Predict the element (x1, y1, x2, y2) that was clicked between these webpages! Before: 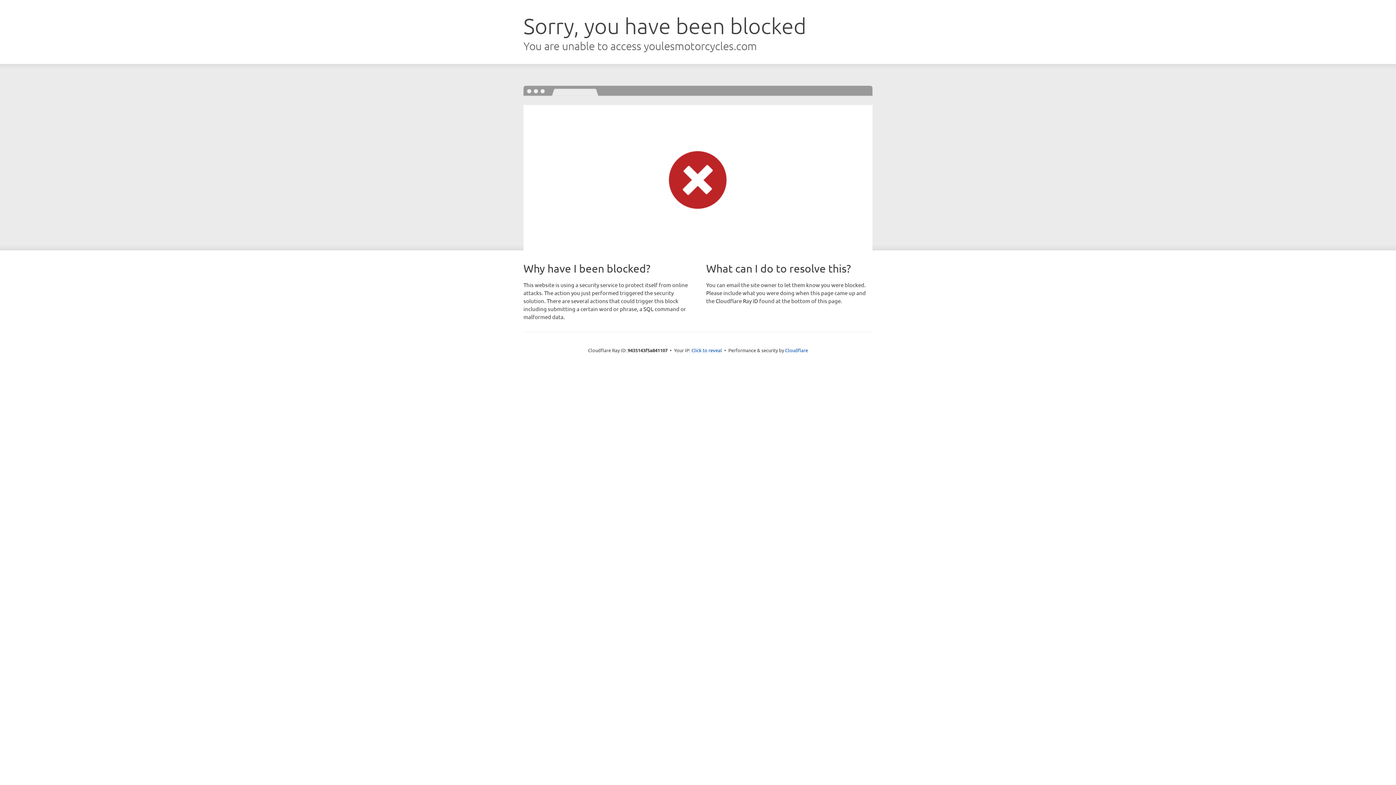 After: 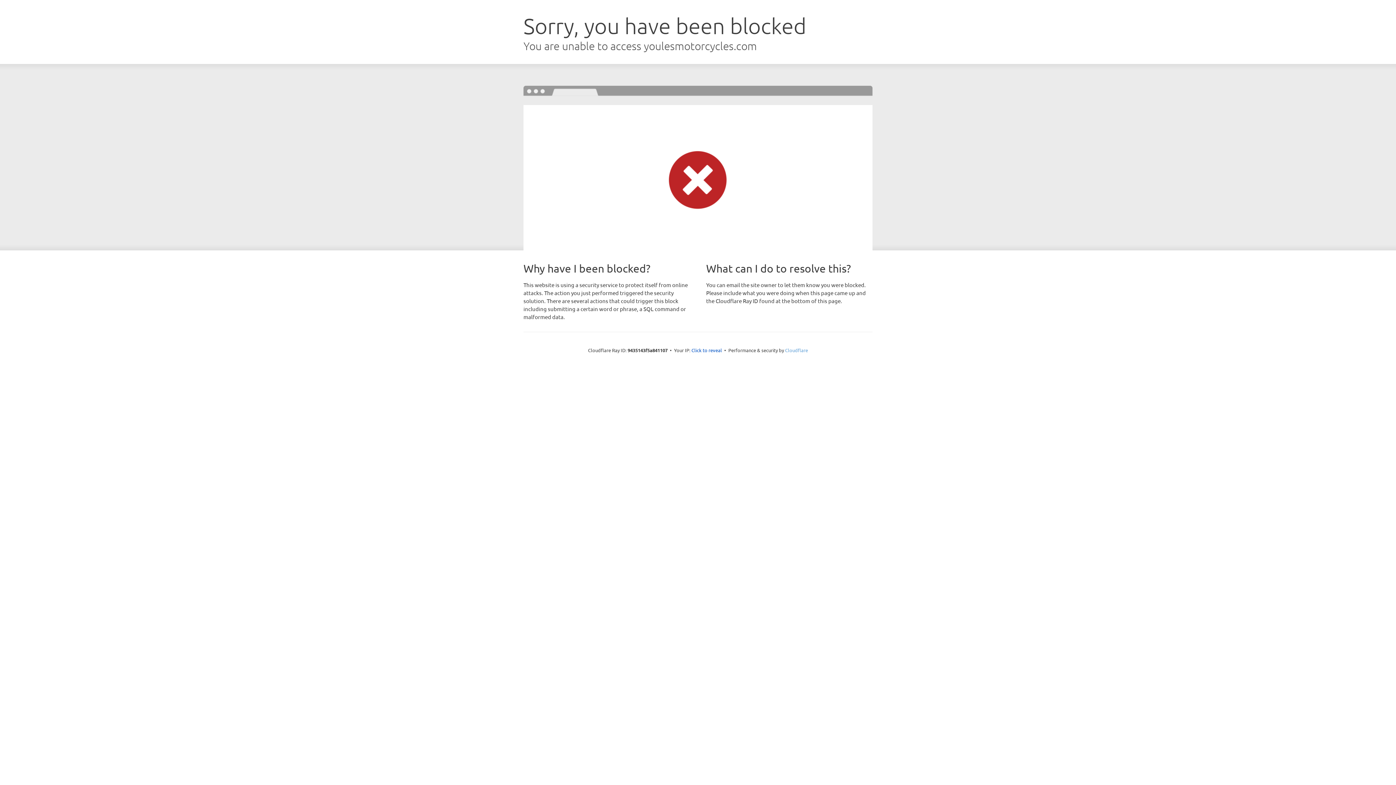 Action: bbox: (785, 347, 808, 353) label: Cloudflare